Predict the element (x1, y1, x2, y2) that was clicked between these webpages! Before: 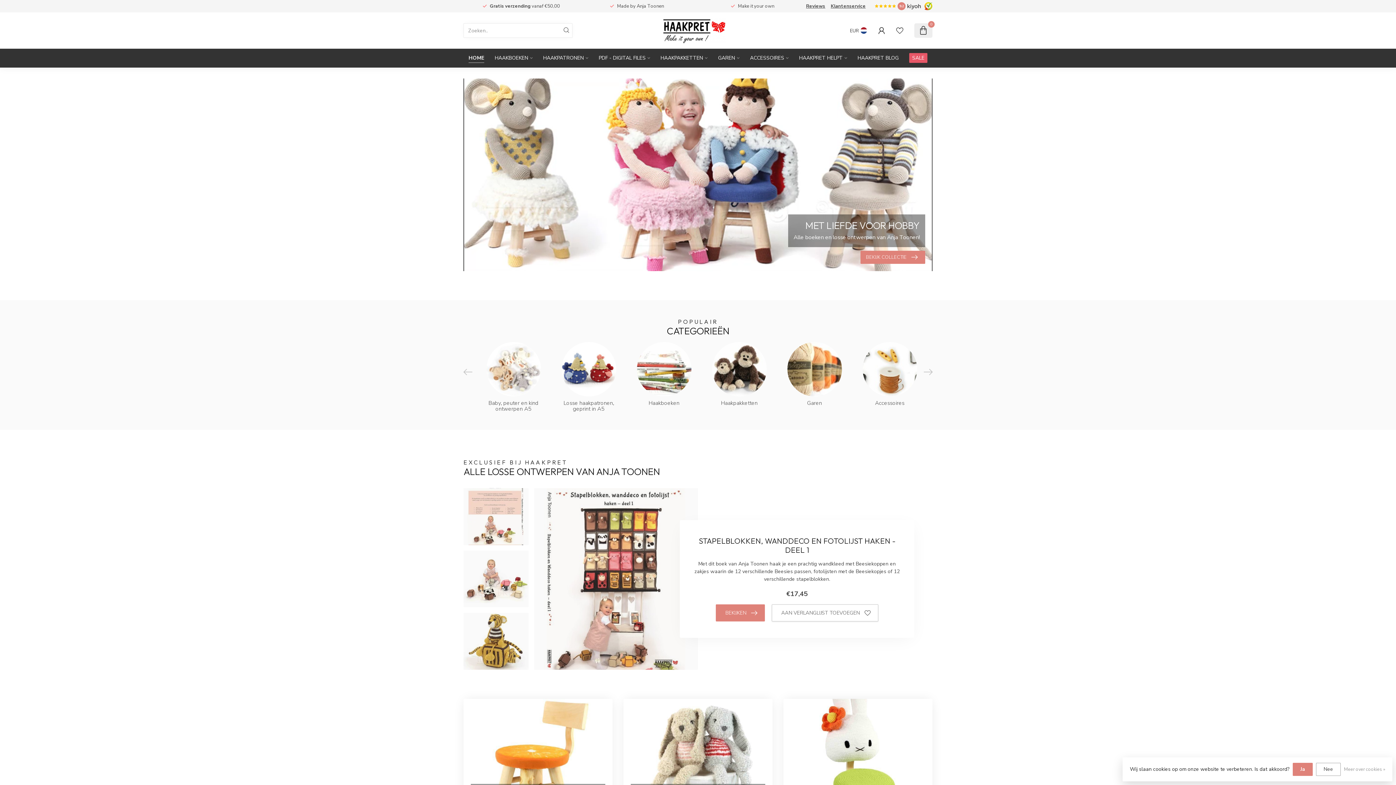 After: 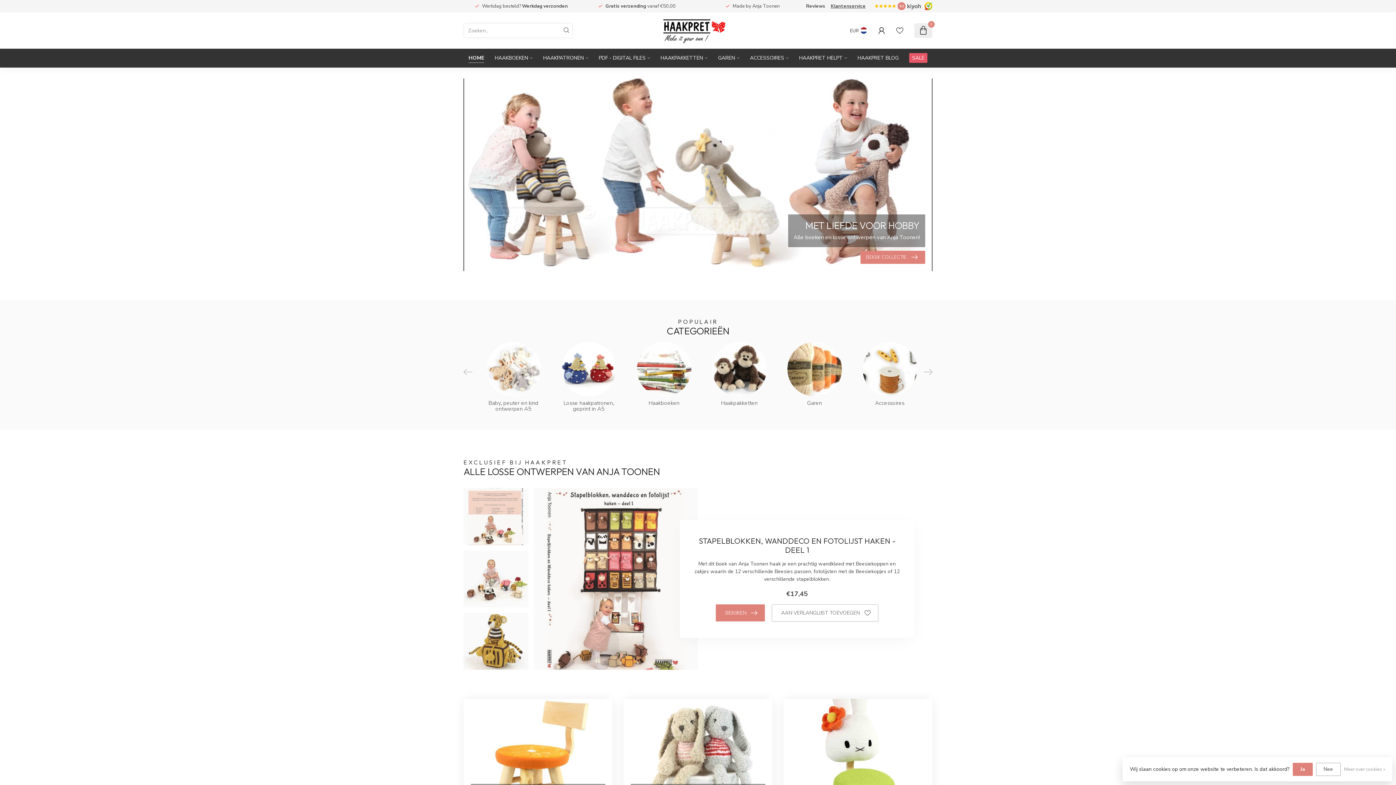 Action: label: Reviews bbox: (806, 2, 825, 9)